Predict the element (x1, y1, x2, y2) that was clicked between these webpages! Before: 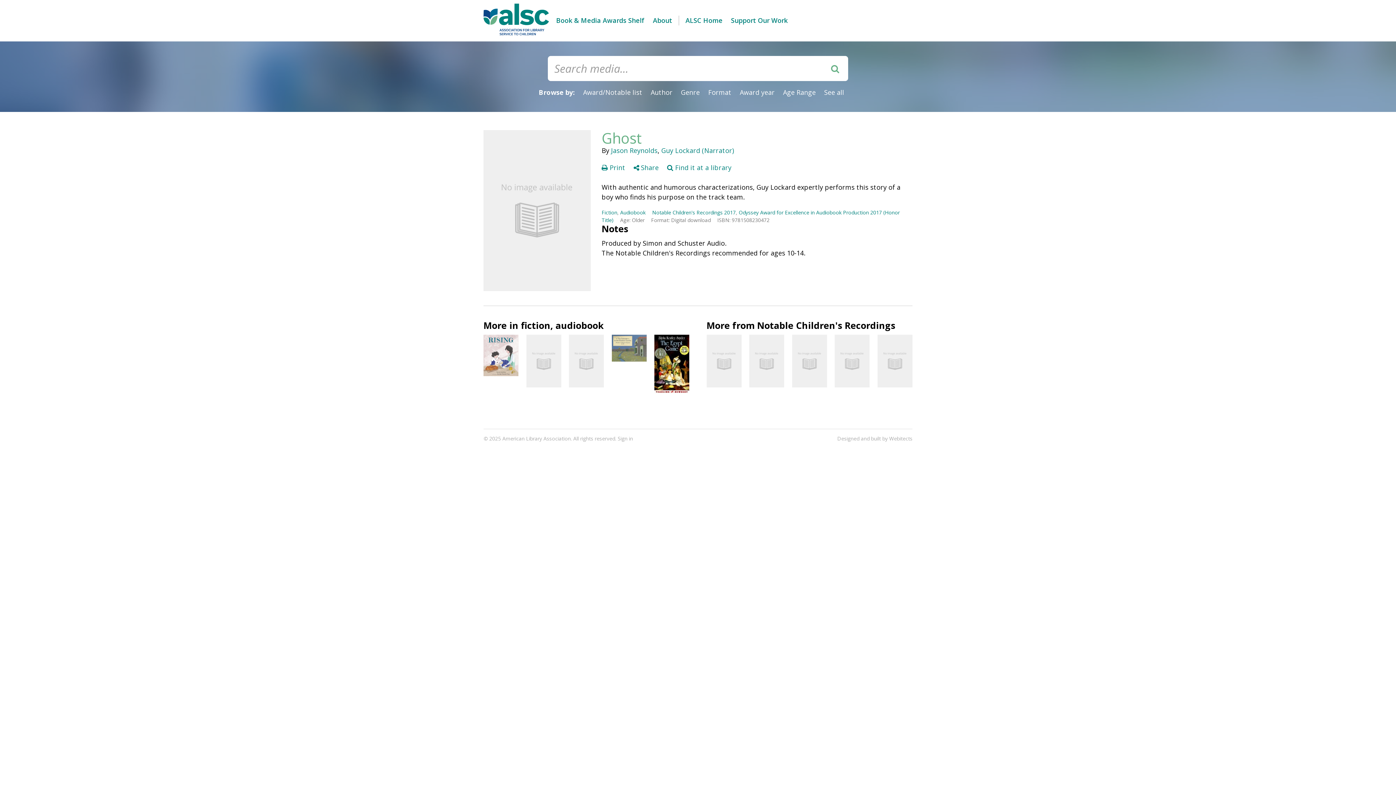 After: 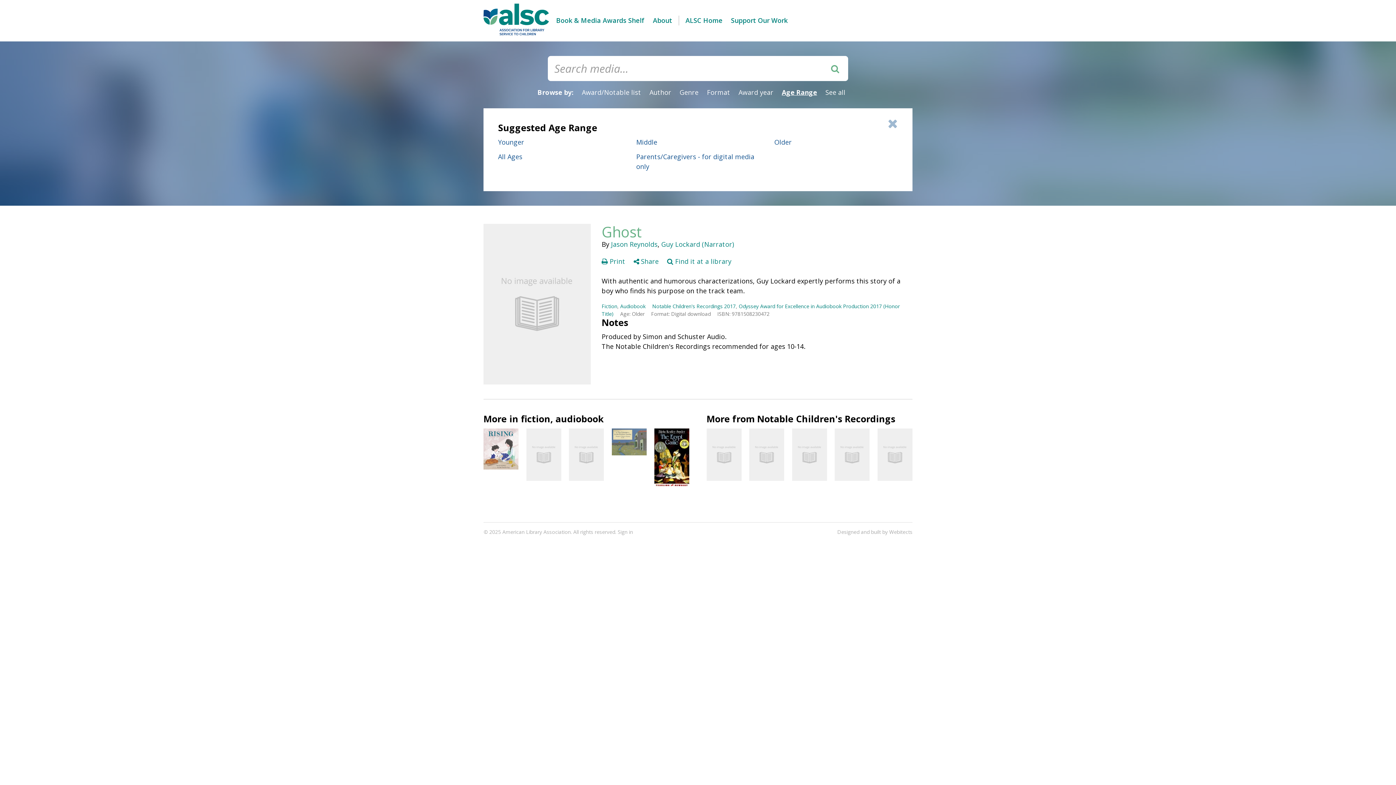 Action: bbox: (783, 88, 816, 96) label: Age Range